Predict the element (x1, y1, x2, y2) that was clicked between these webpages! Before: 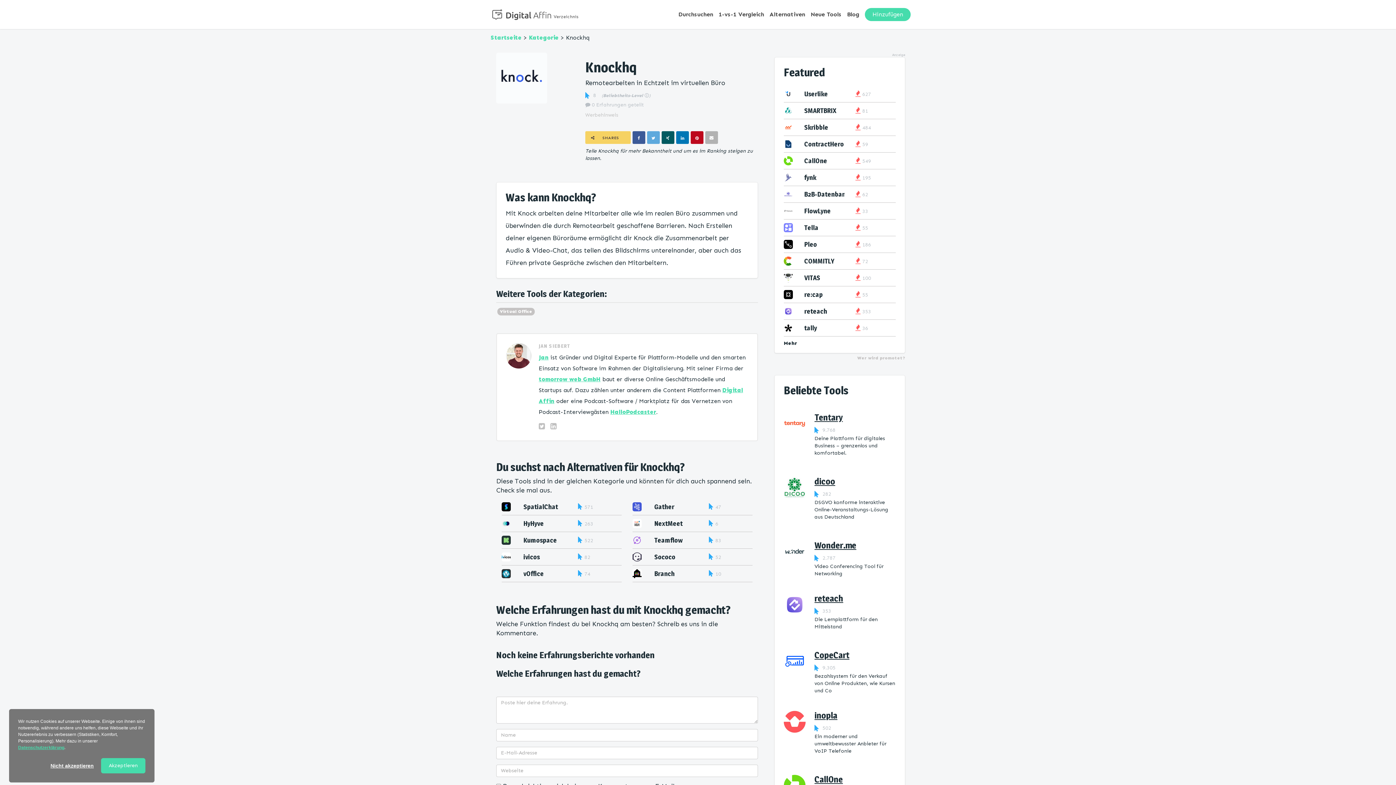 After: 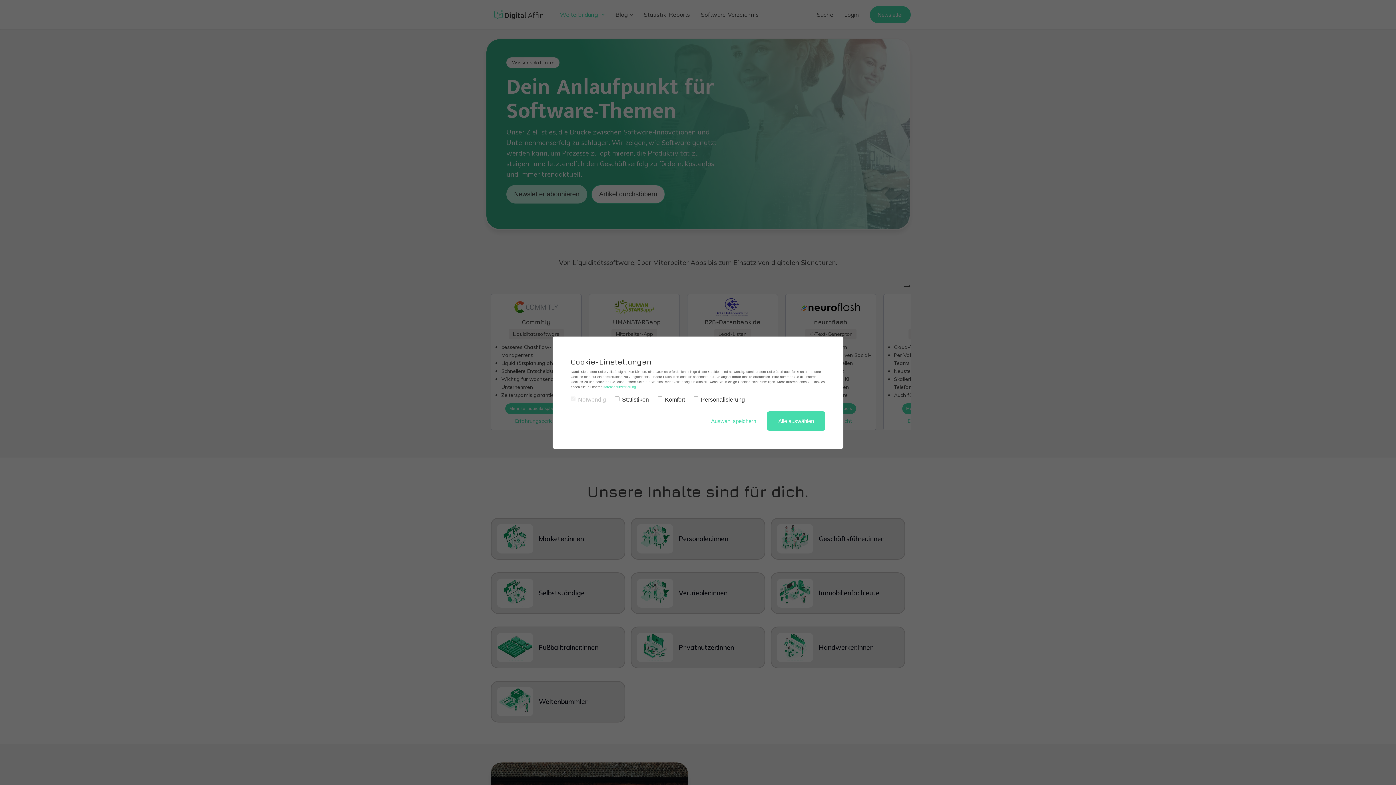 Action: bbox: (485, 5, 558, 23)